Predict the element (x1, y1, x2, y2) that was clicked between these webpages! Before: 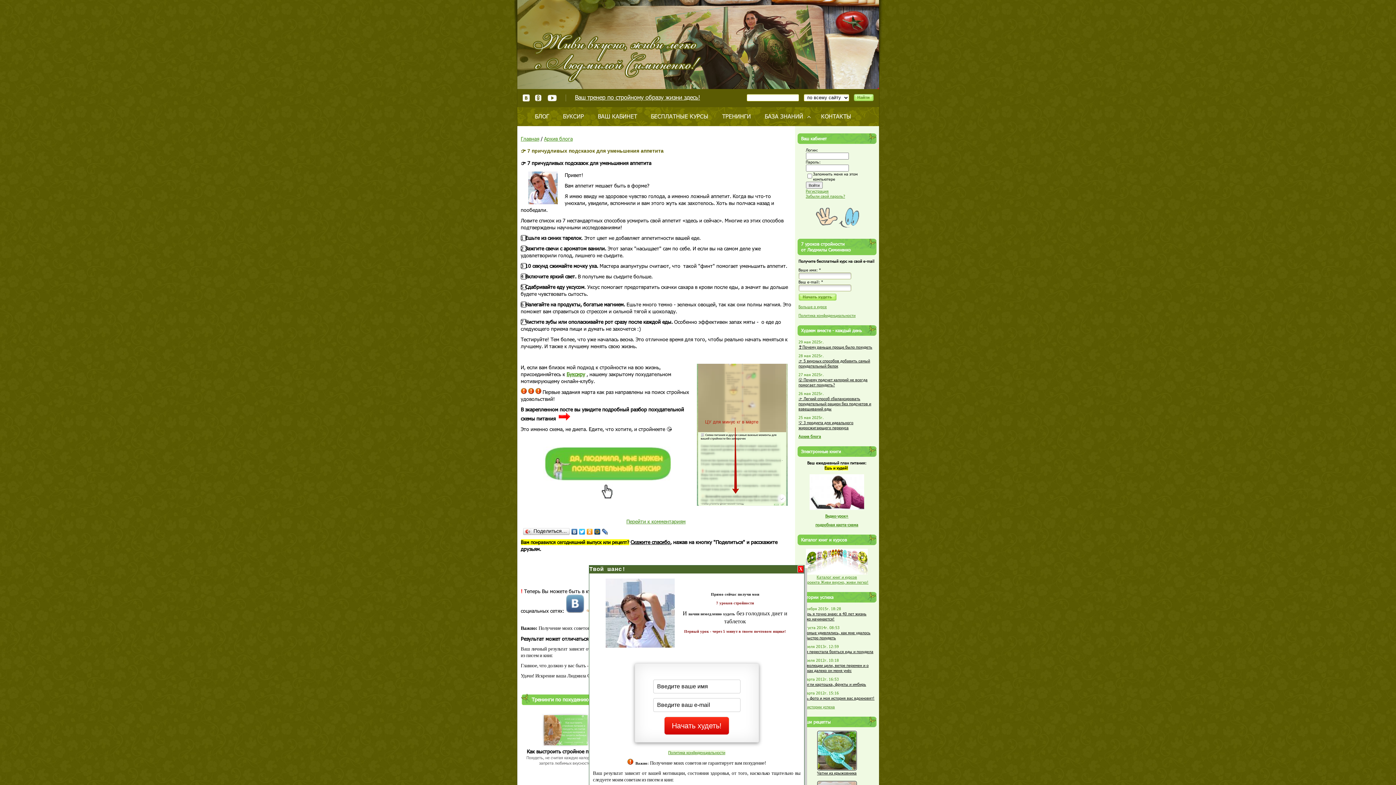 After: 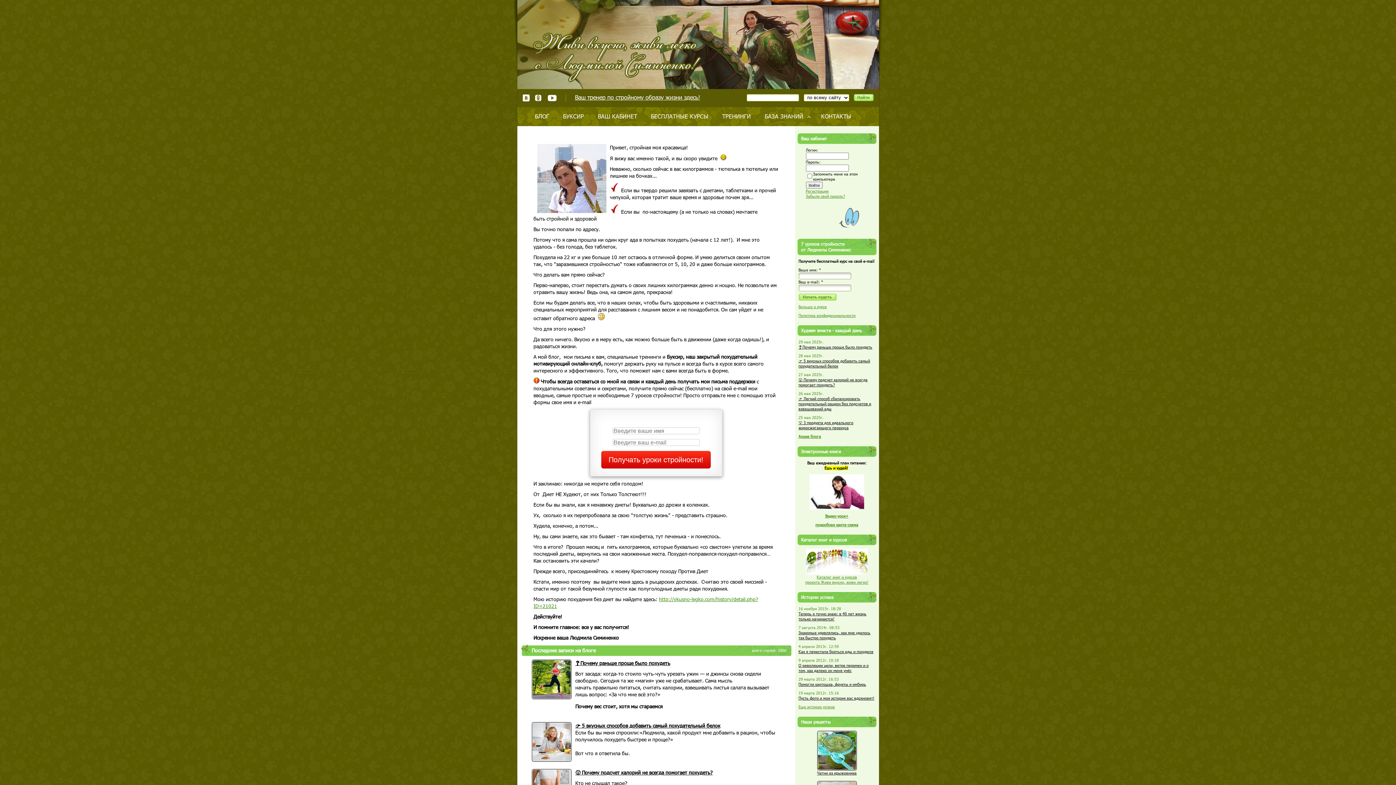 Action: label: Ваш тренер по стройному образу жизни здесь! bbox: (575, 93, 700, 101)